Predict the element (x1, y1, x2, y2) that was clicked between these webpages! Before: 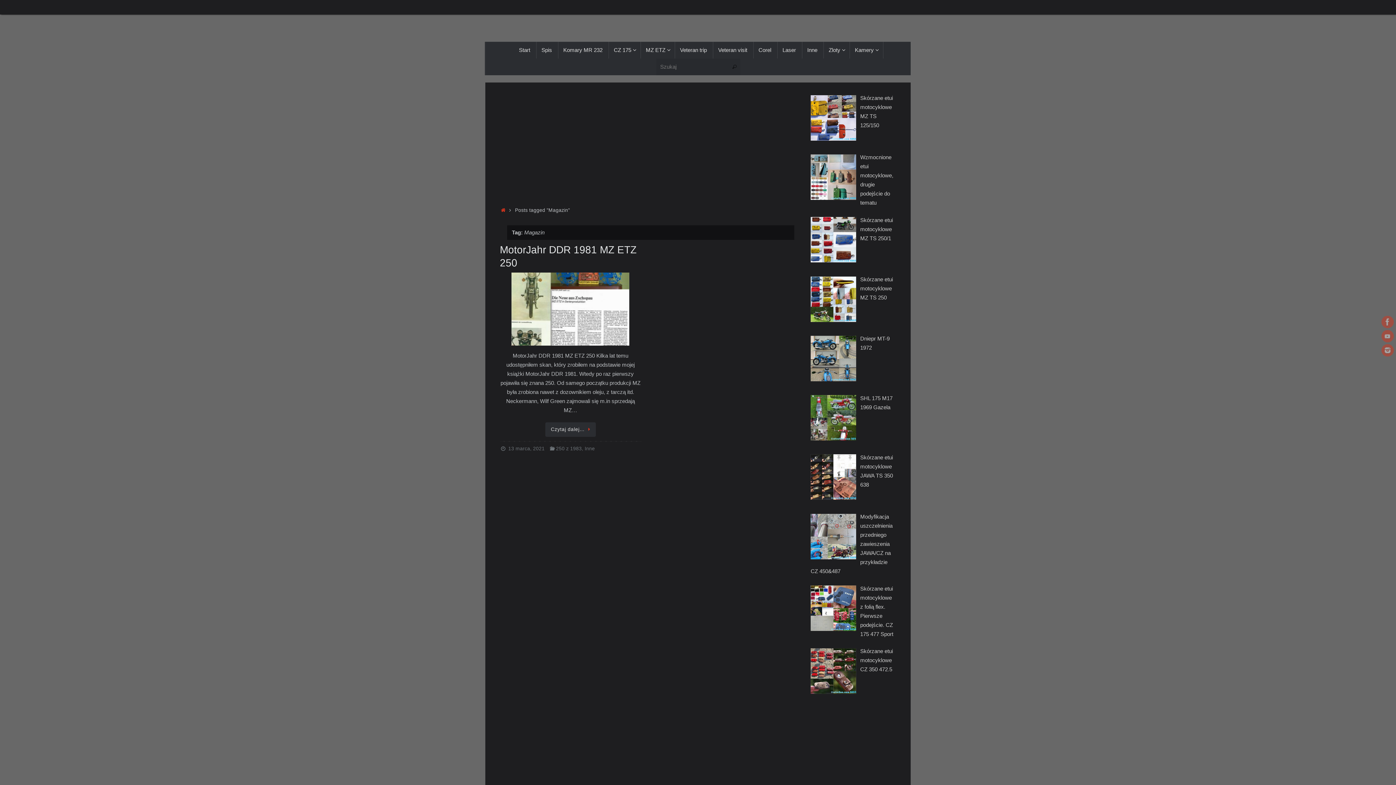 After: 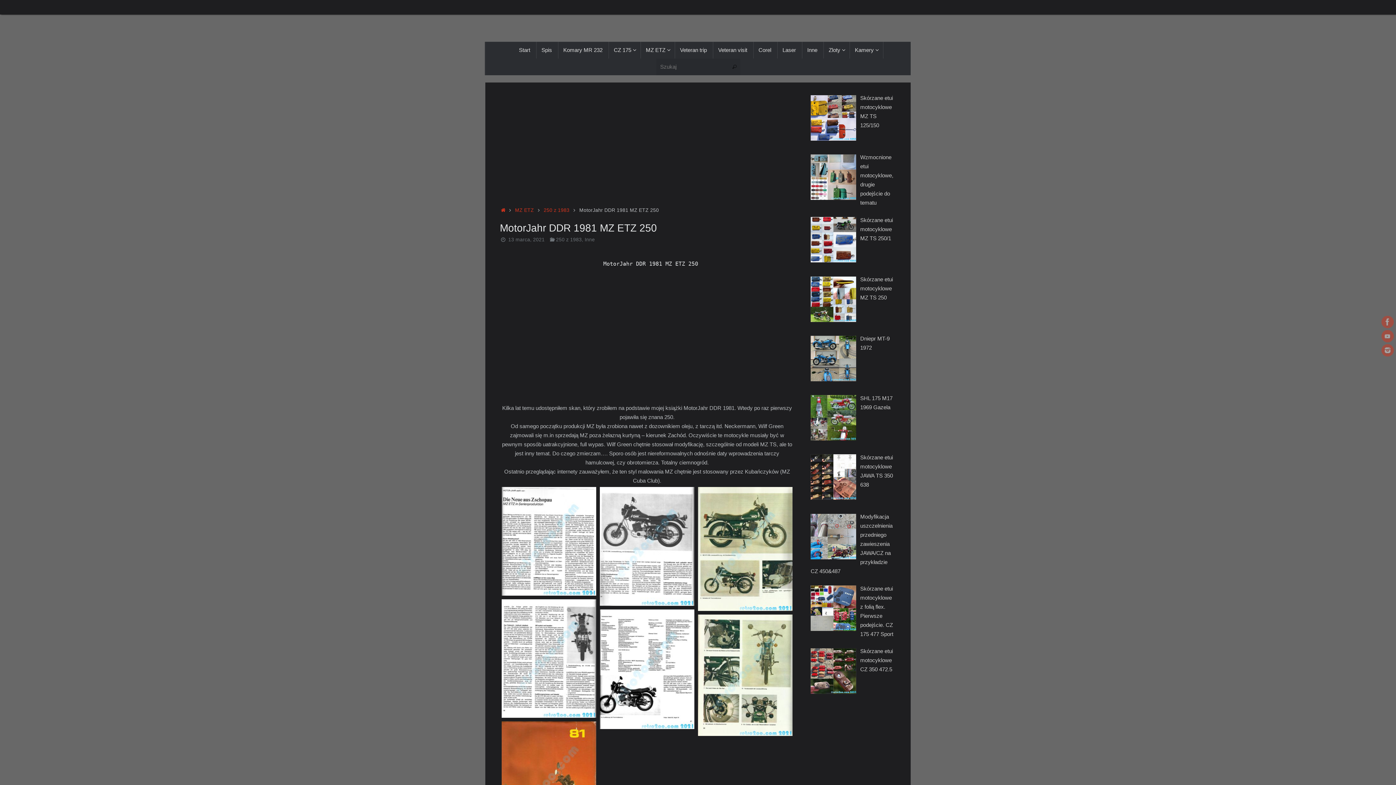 Action: bbox: (508, 446, 544, 451) label: 13 marca, 2021